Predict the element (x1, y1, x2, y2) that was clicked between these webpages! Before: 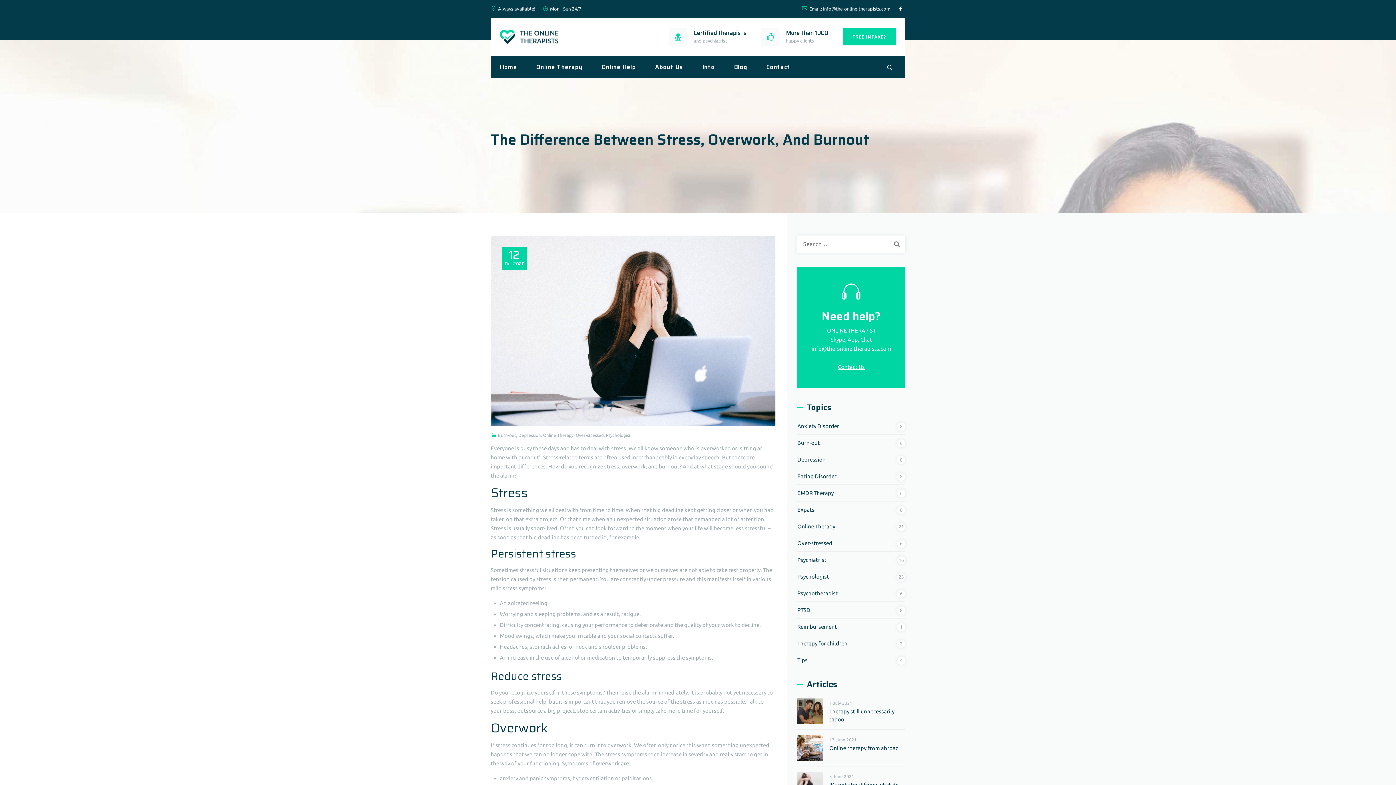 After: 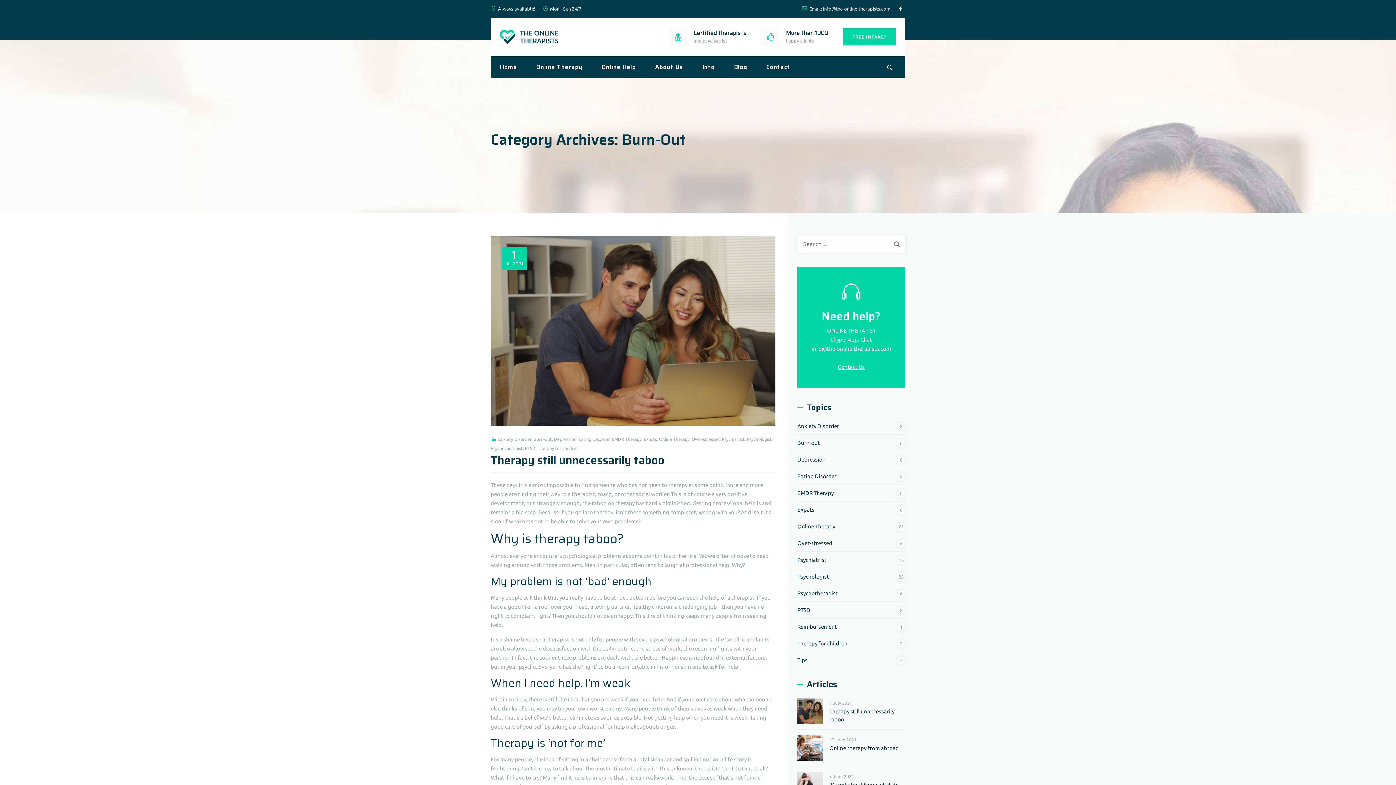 Action: bbox: (498, 433, 516, 437) label: Burn-out